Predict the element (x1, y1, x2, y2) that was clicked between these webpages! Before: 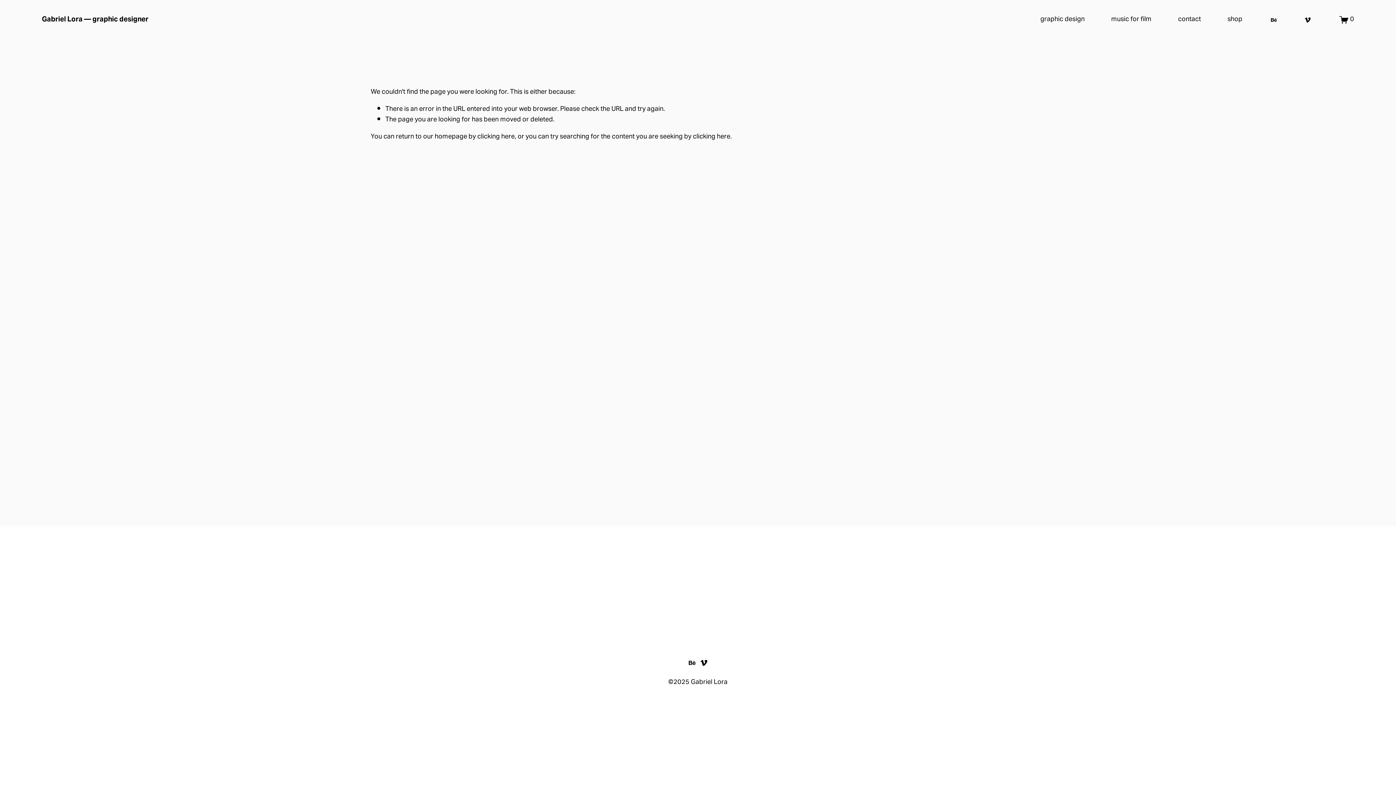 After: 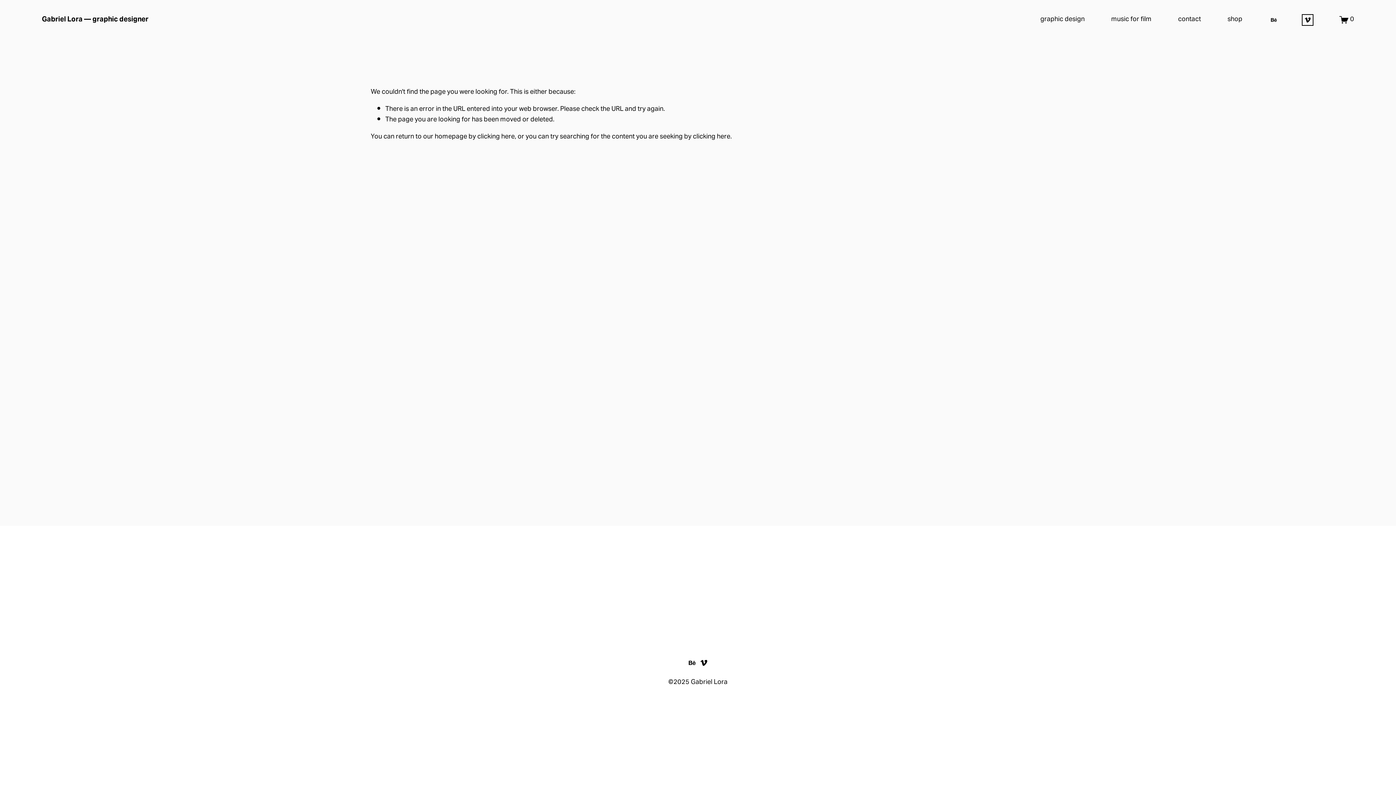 Action: label: Vimeo bbox: (1304, 16, 1311, 23)